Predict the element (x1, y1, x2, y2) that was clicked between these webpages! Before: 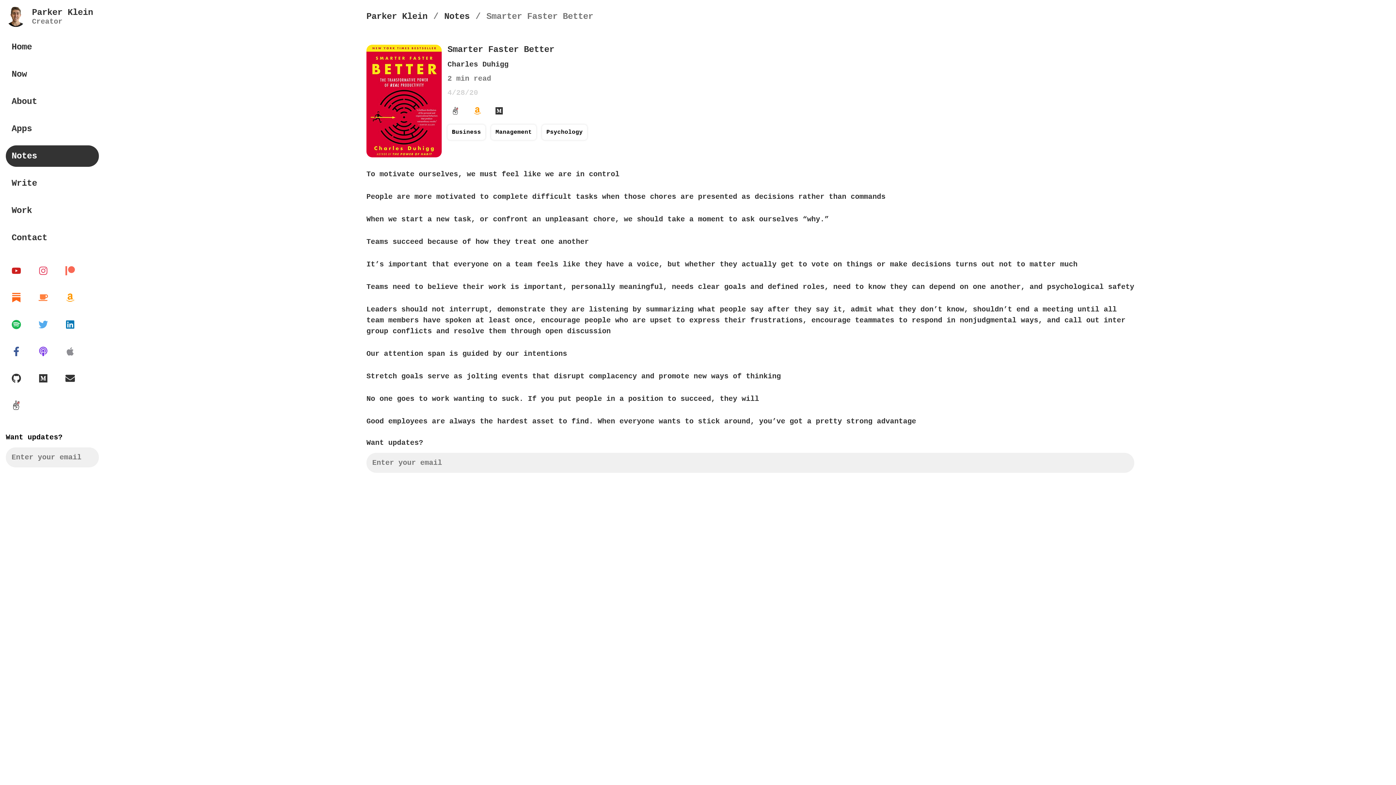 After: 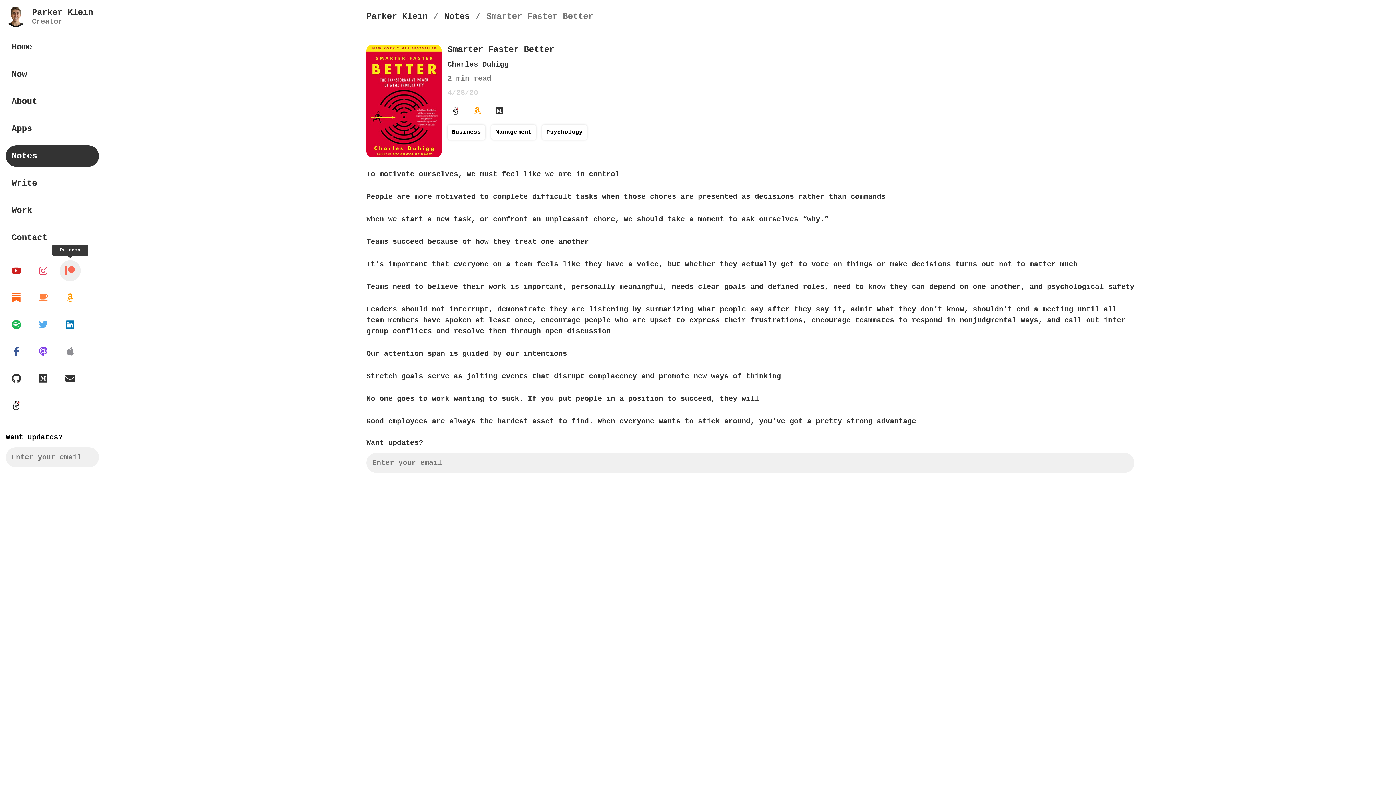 Action: bbox: (59, 260, 80, 281) label: Parker Klein's Patreon page